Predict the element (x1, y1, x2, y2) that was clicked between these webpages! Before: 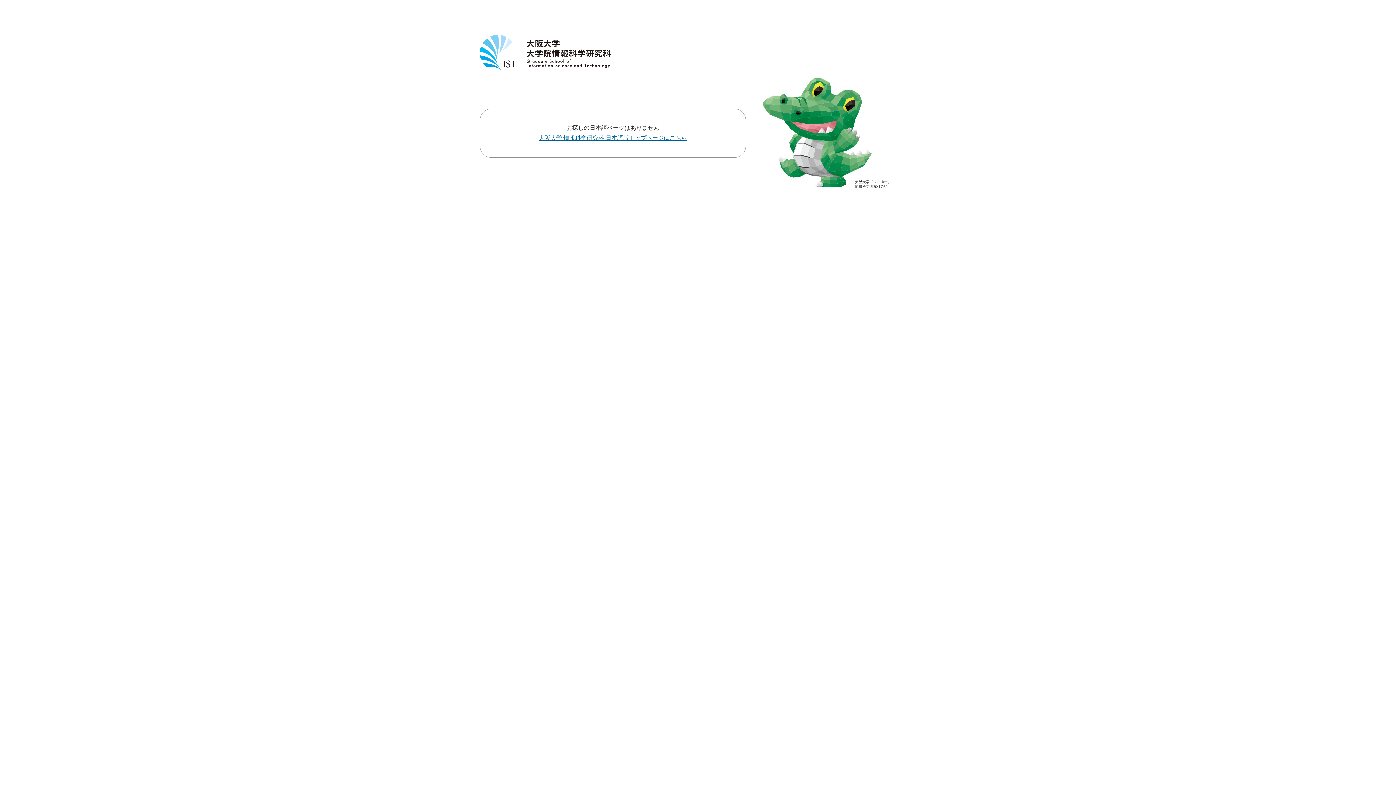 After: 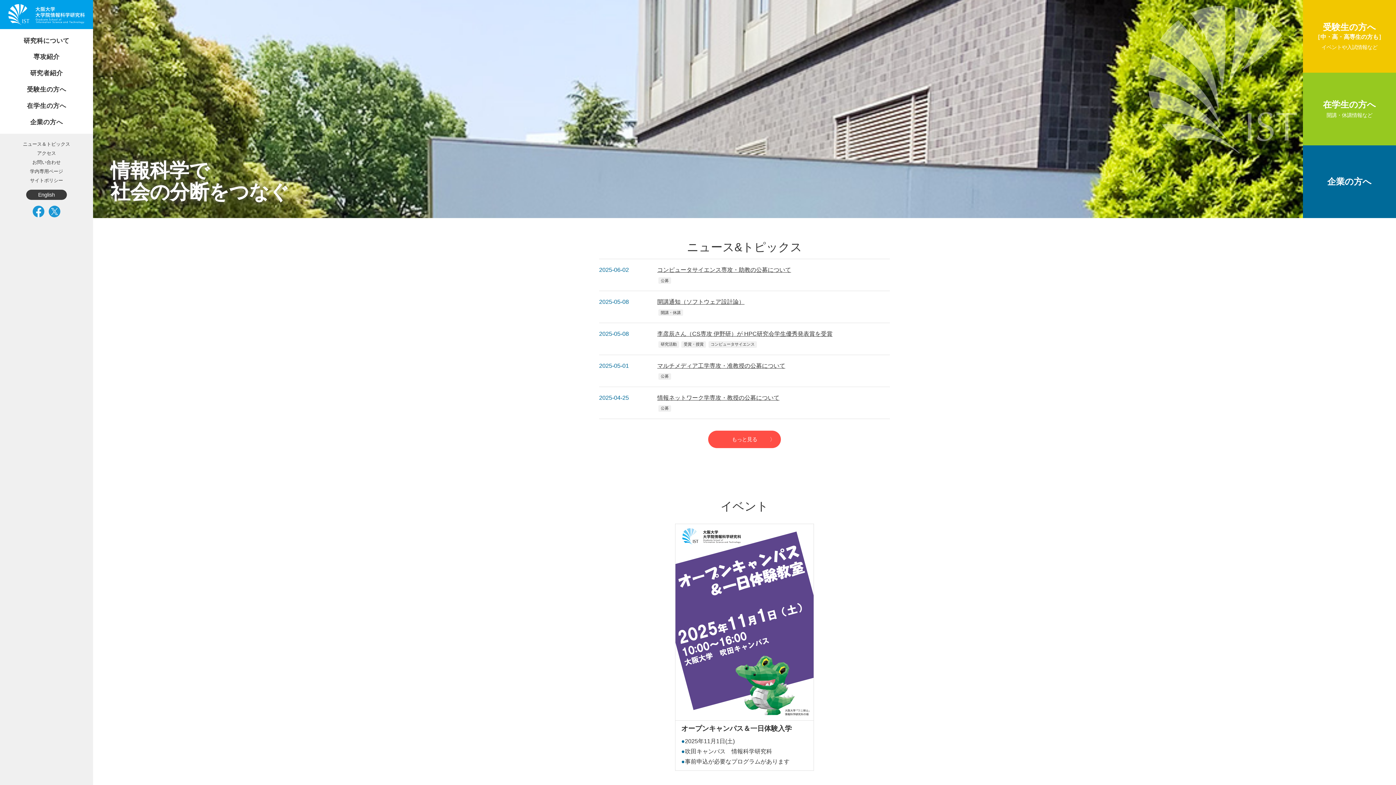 Action: label: 大阪大学 情報科学研究科 日本語版トップページはこちら bbox: (538, 135, 687, 141)